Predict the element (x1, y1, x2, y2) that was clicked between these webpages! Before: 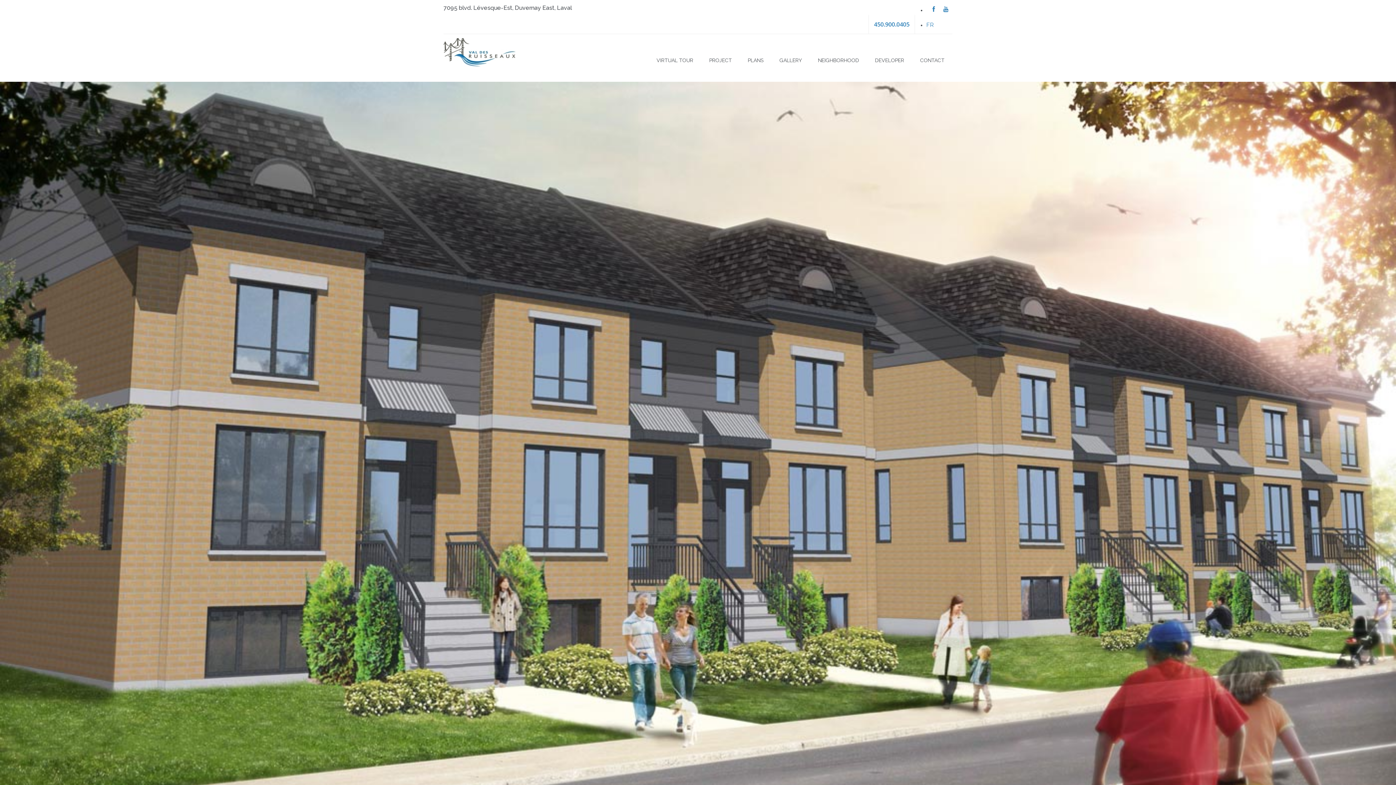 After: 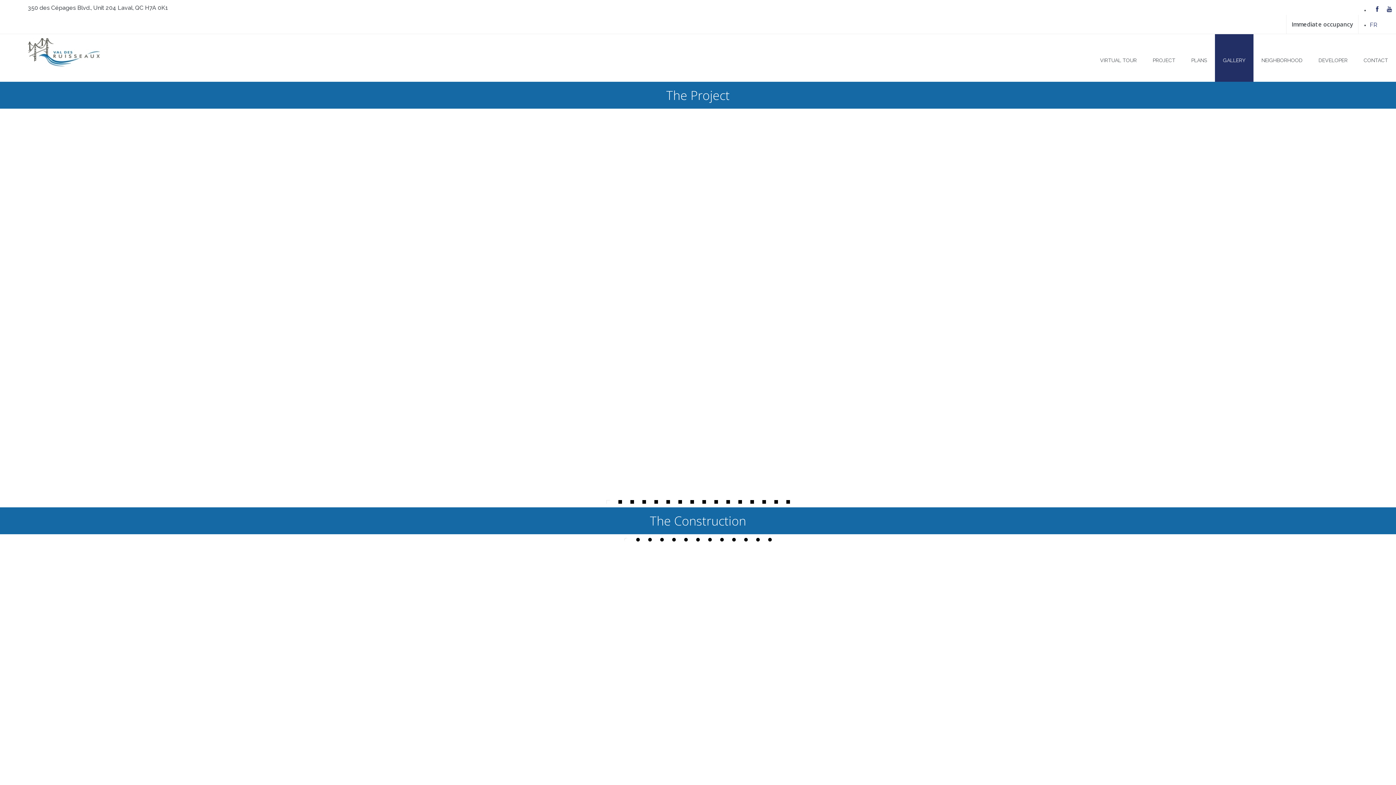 Action: label: GALLERY bbox: (771, 34, 810, 81)